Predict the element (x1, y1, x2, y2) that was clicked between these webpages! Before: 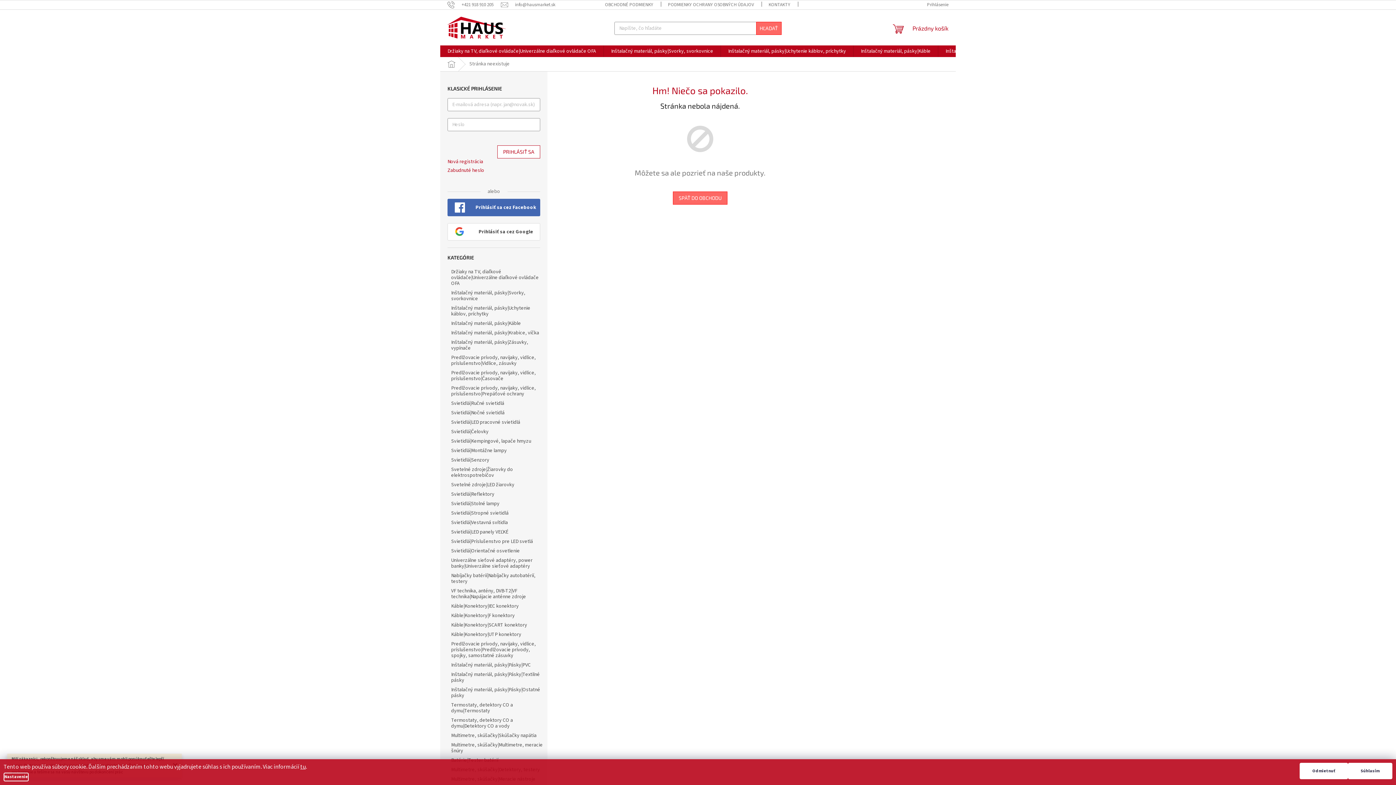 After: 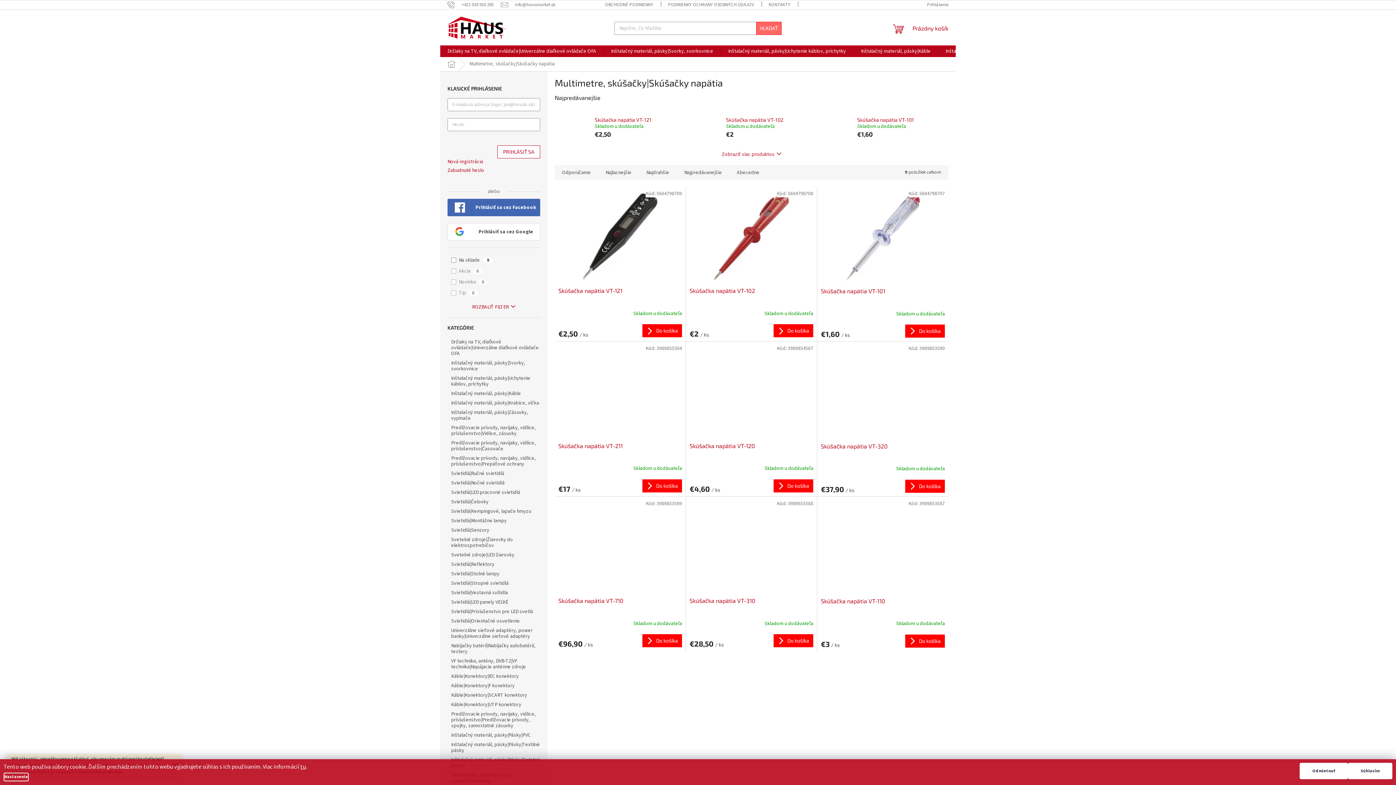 Action: label: Multimetre, skúšačky|Skúšačky napätia  bbox: (440, 731, 547, 740)